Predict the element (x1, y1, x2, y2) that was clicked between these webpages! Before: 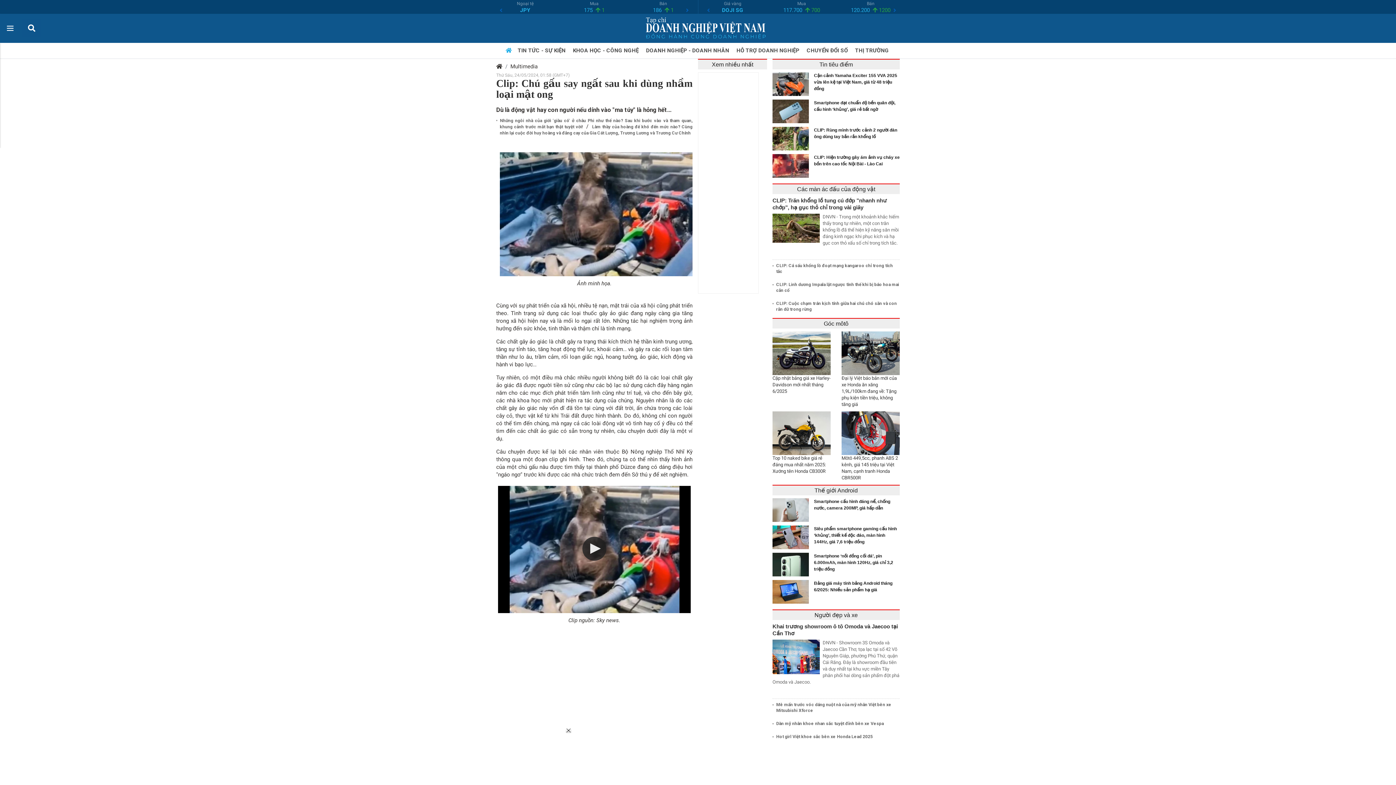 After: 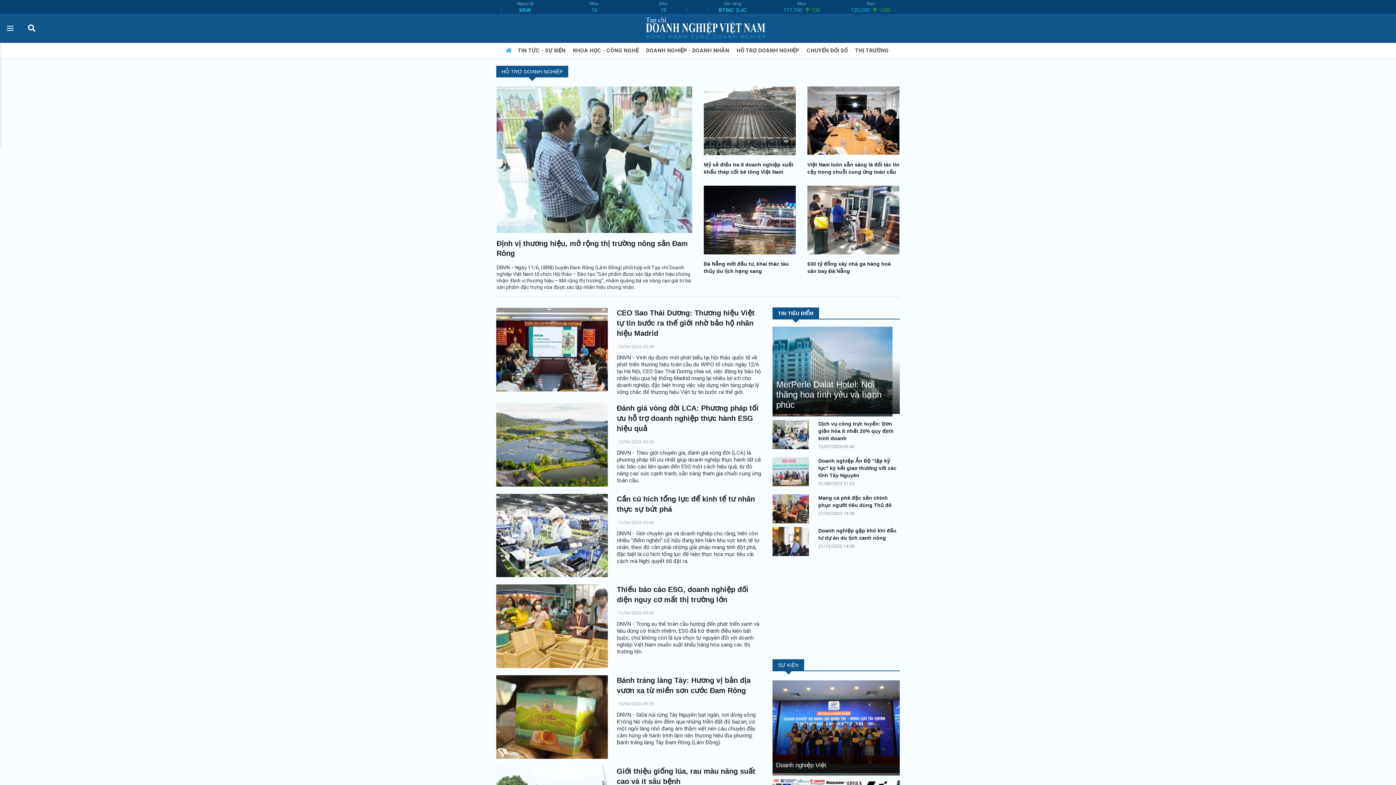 Action: label: HỖ TRỢ DOANH NGHIỆP  bbox: (733, 44, 804, 57)